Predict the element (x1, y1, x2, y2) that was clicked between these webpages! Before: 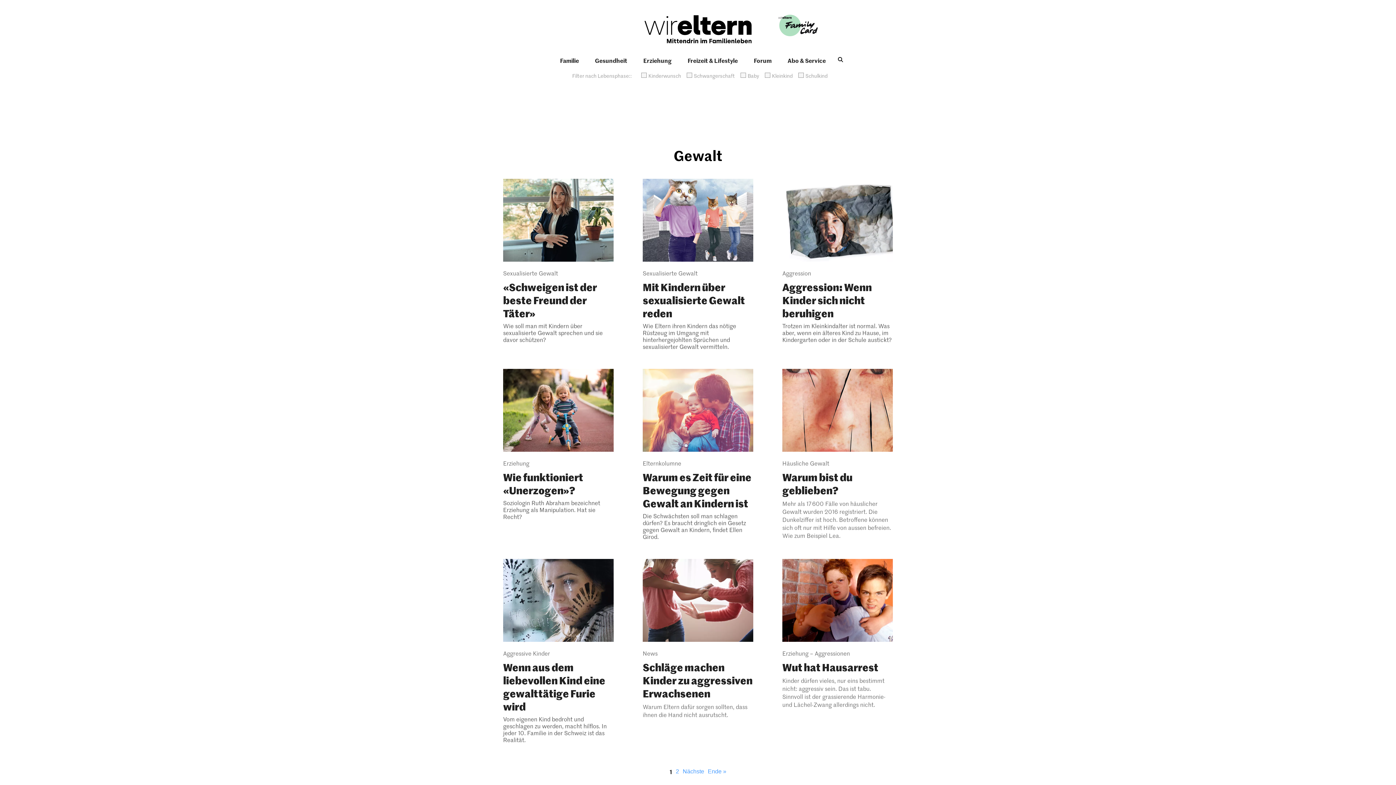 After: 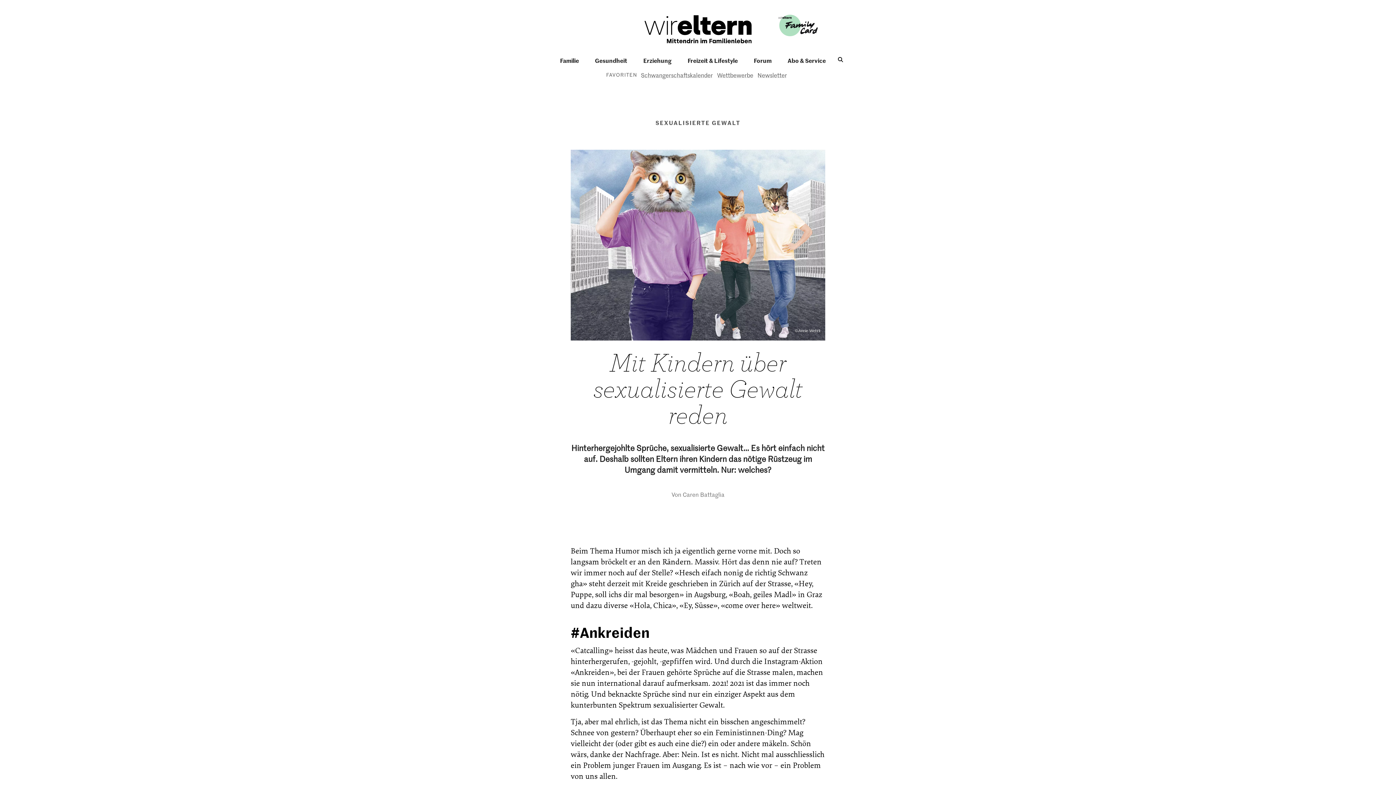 Action: label: Sexualisierte Gewalt
Mit Kindern über sexualisierte Gewalt reden
Wie Eltern ihren Kindern das nötige Rüstzeug im Umgang mit hinterhergejohlten Sprüchen und sexualisierter Gewalt vermitteln. bbox: (642, 179, 753, 350)